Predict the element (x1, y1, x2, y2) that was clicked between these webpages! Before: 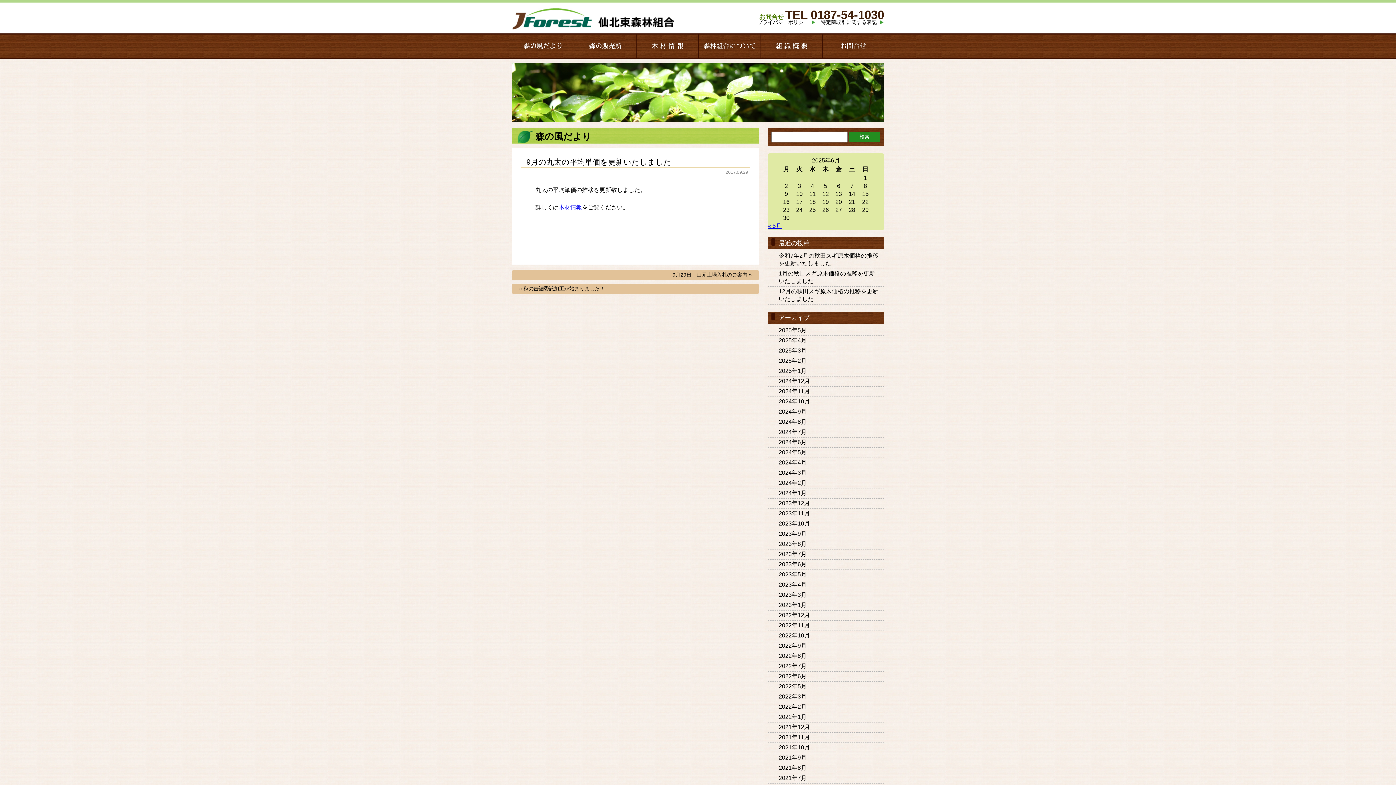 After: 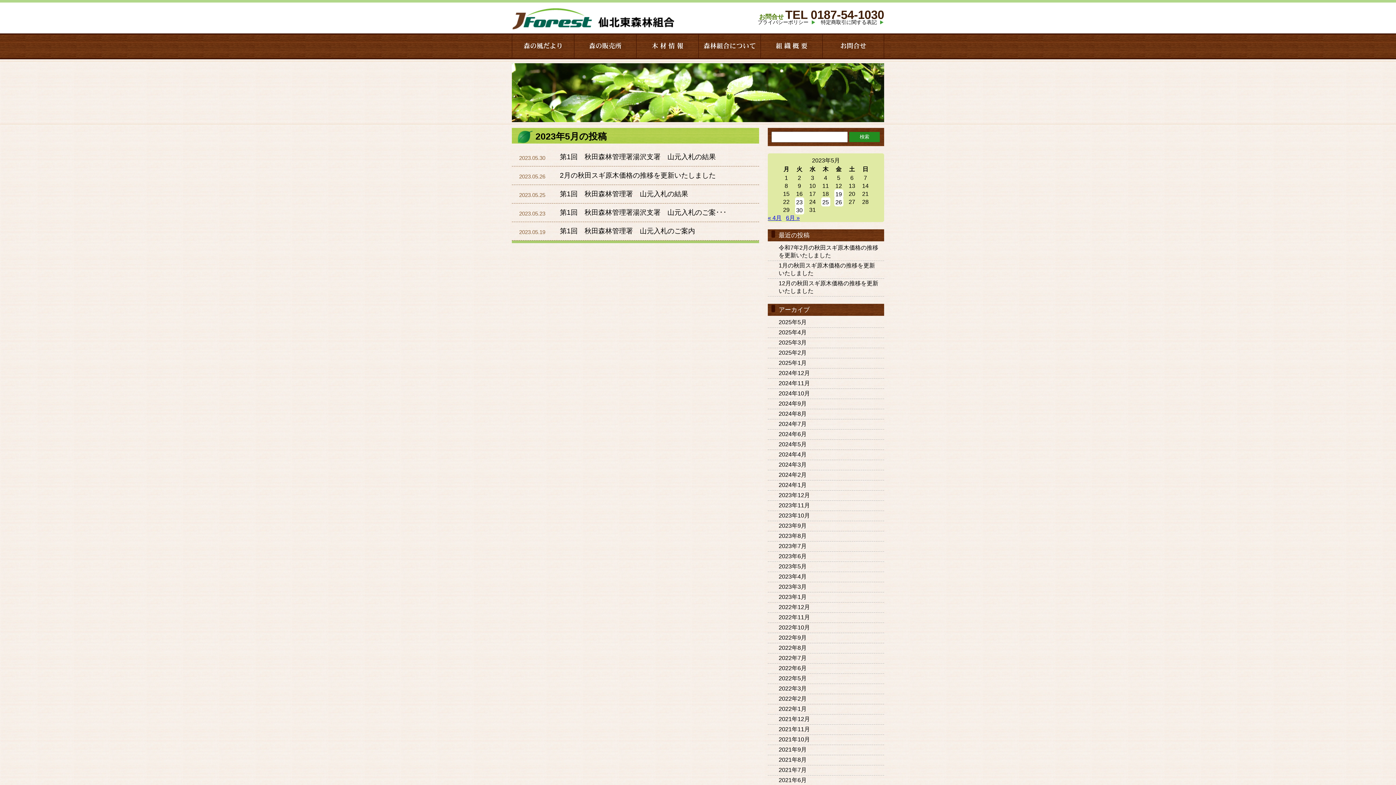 Action: label: 2023年5月 bbox: (768, 570, 884, 580)